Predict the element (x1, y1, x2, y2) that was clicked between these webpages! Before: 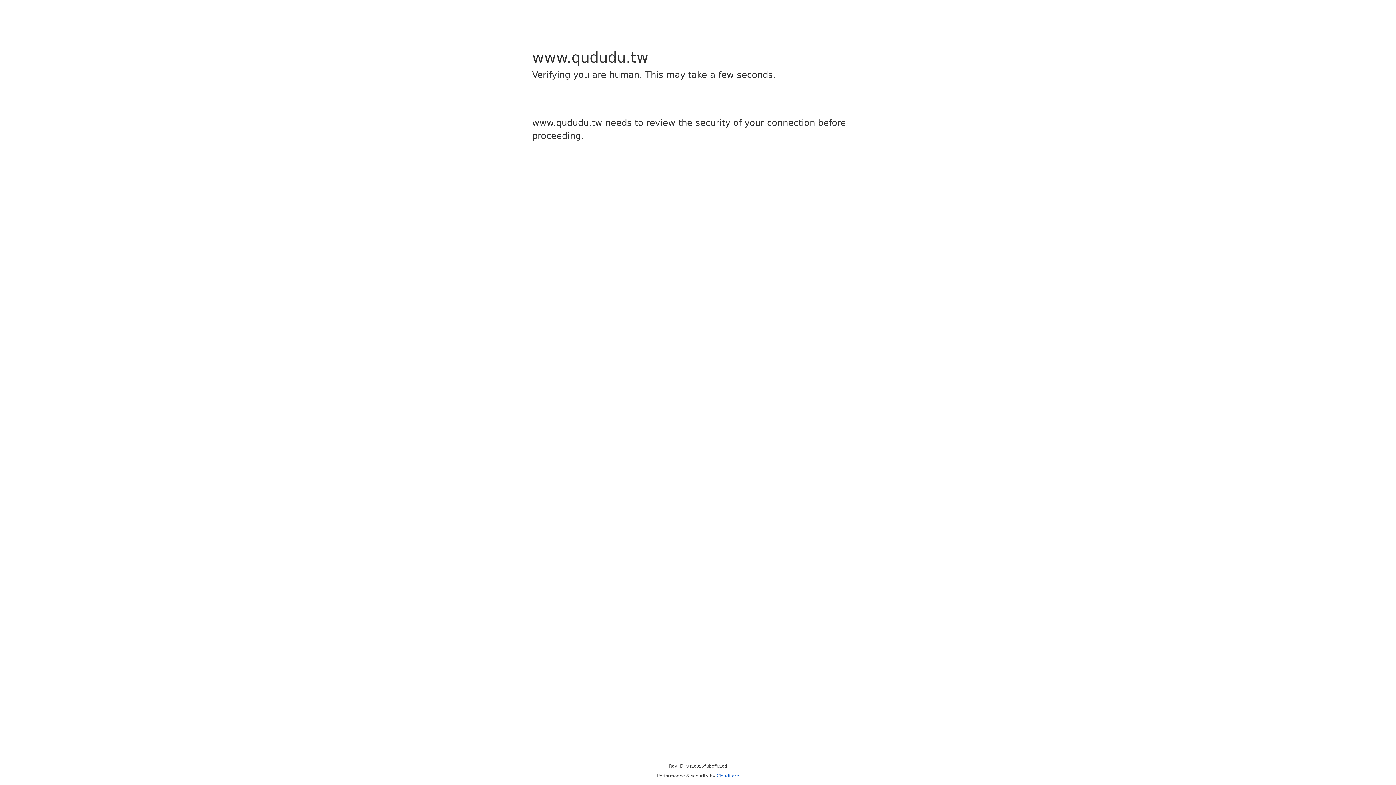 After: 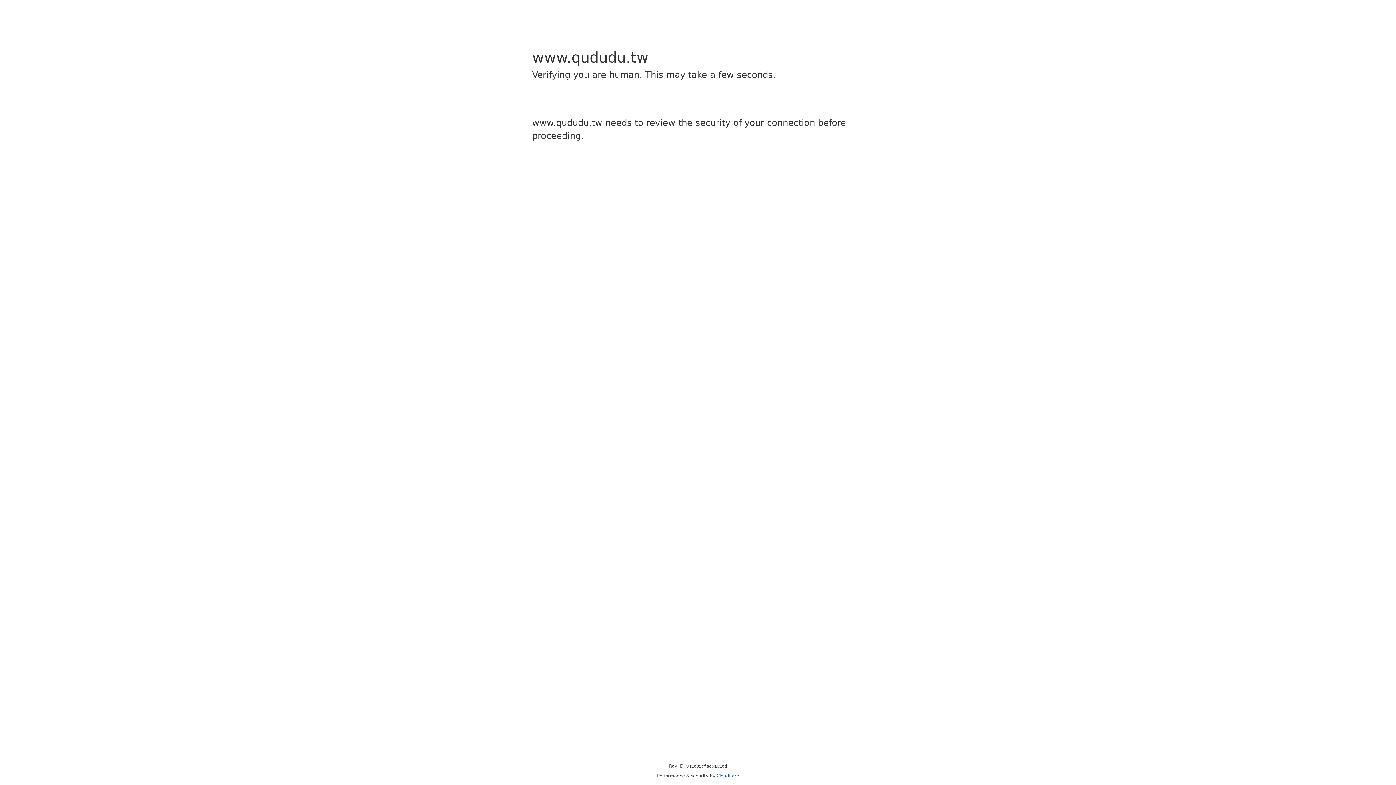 Action: bbox: (716, 773, 739, 778) label: Cloudflare